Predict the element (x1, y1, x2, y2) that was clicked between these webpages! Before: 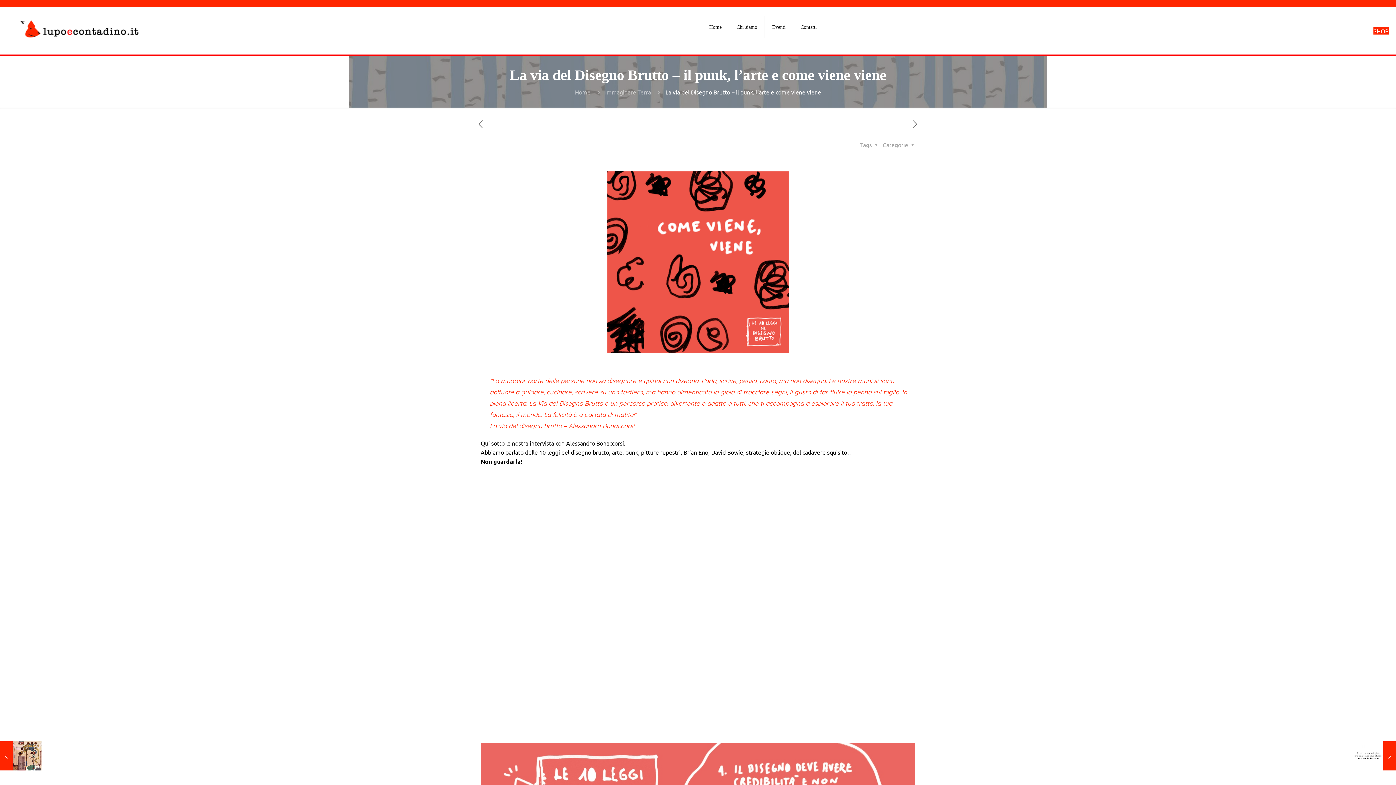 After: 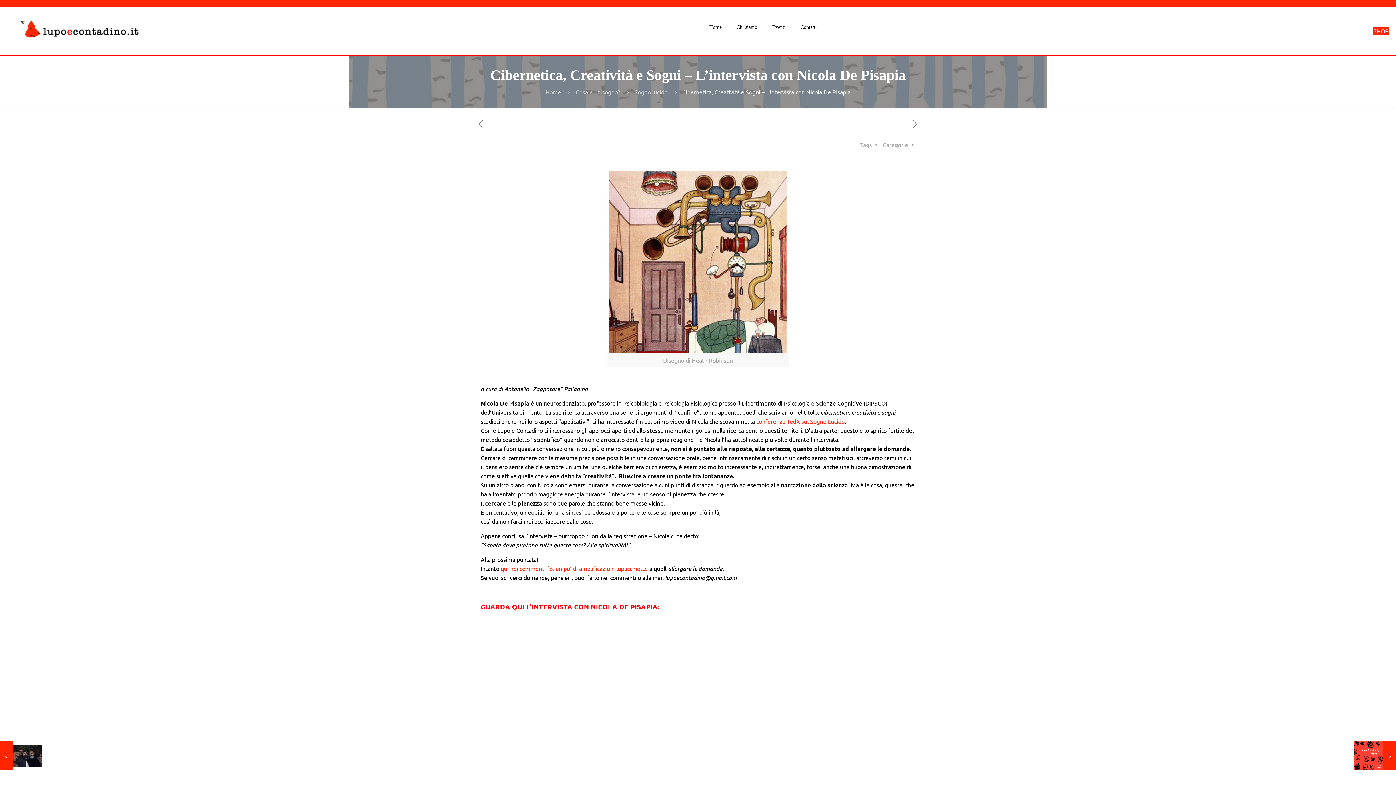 Action: bbox: (476, 118, 485, 129)